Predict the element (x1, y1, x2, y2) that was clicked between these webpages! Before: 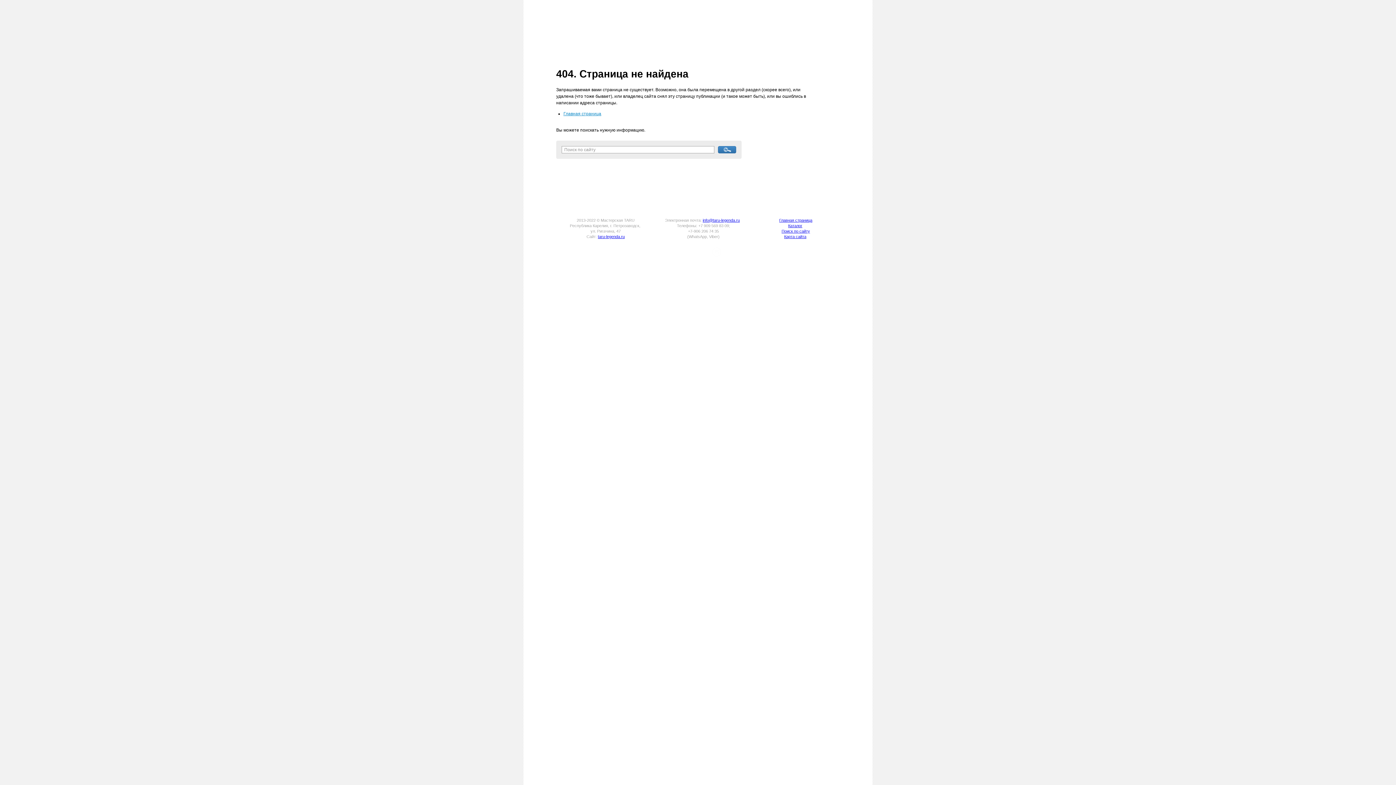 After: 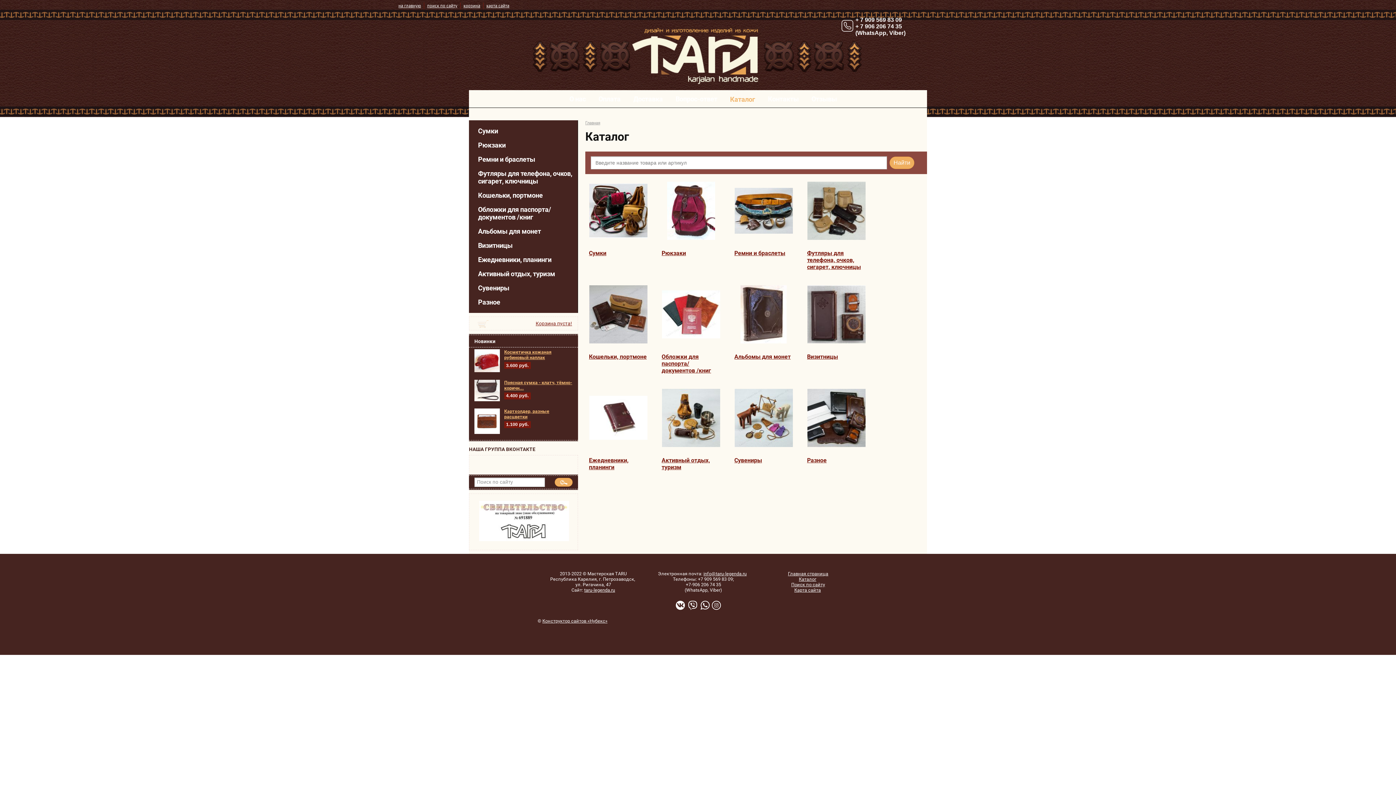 Action: bbox: (788, 223, 802, 228) label: Каталог